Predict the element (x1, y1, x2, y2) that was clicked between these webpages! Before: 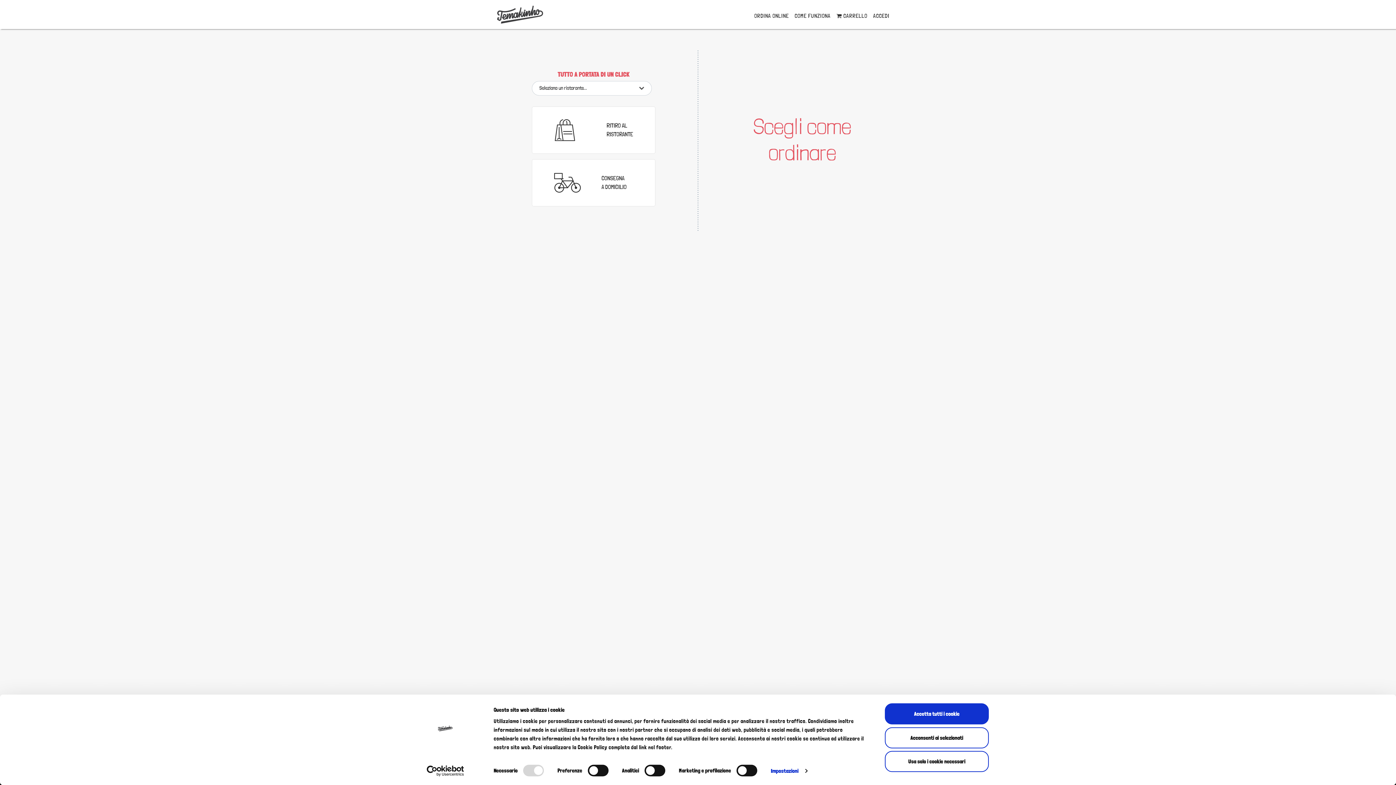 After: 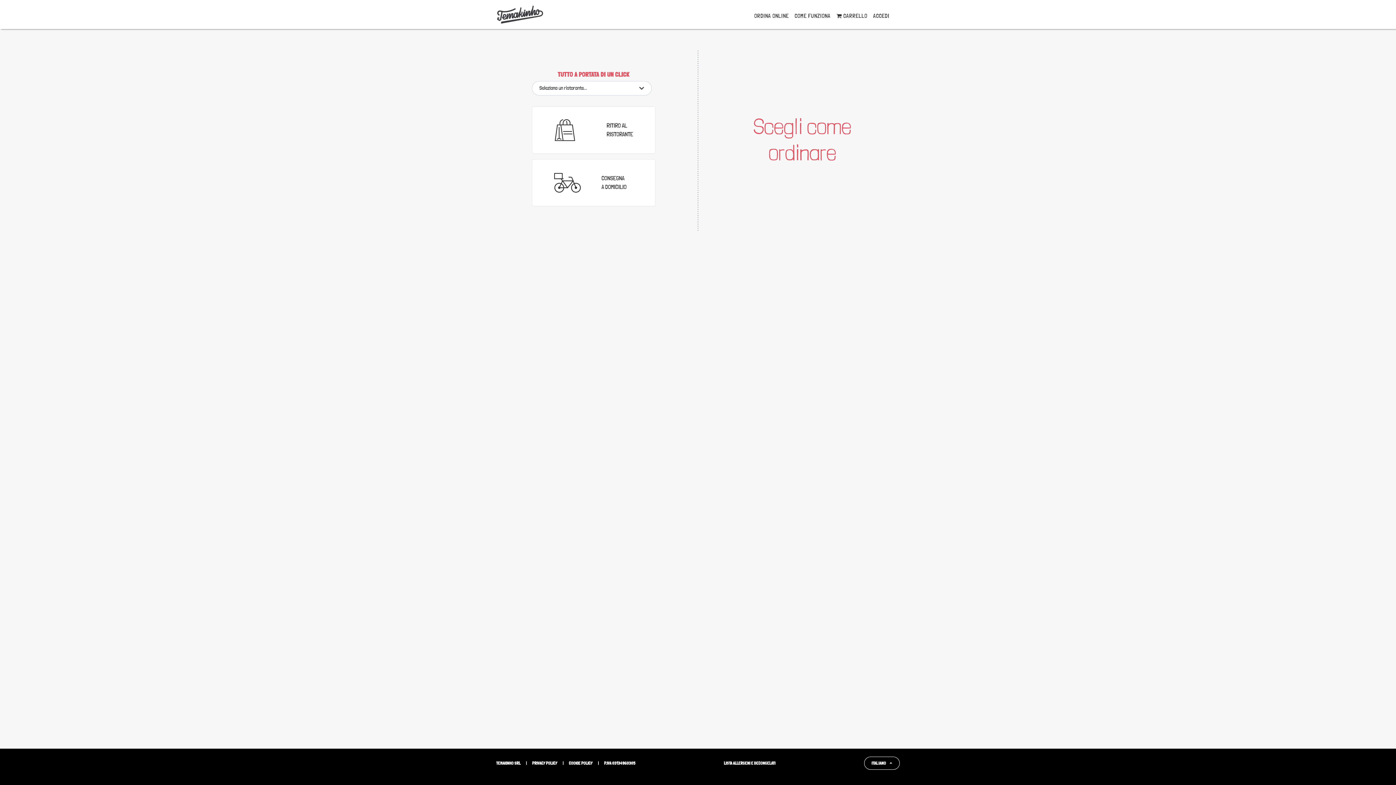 Action: bbox: (885, 703, 989, 724) label: Accetta tutti i cookie